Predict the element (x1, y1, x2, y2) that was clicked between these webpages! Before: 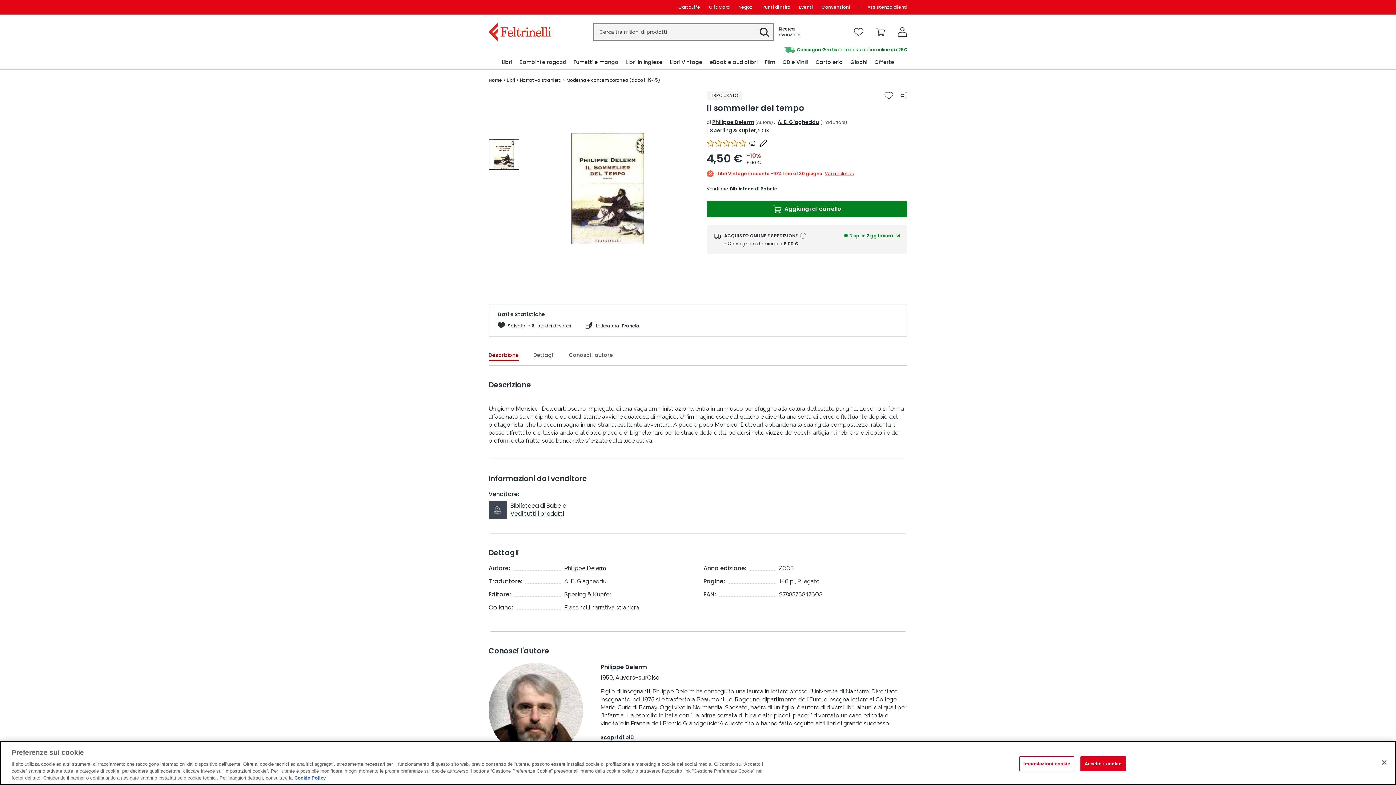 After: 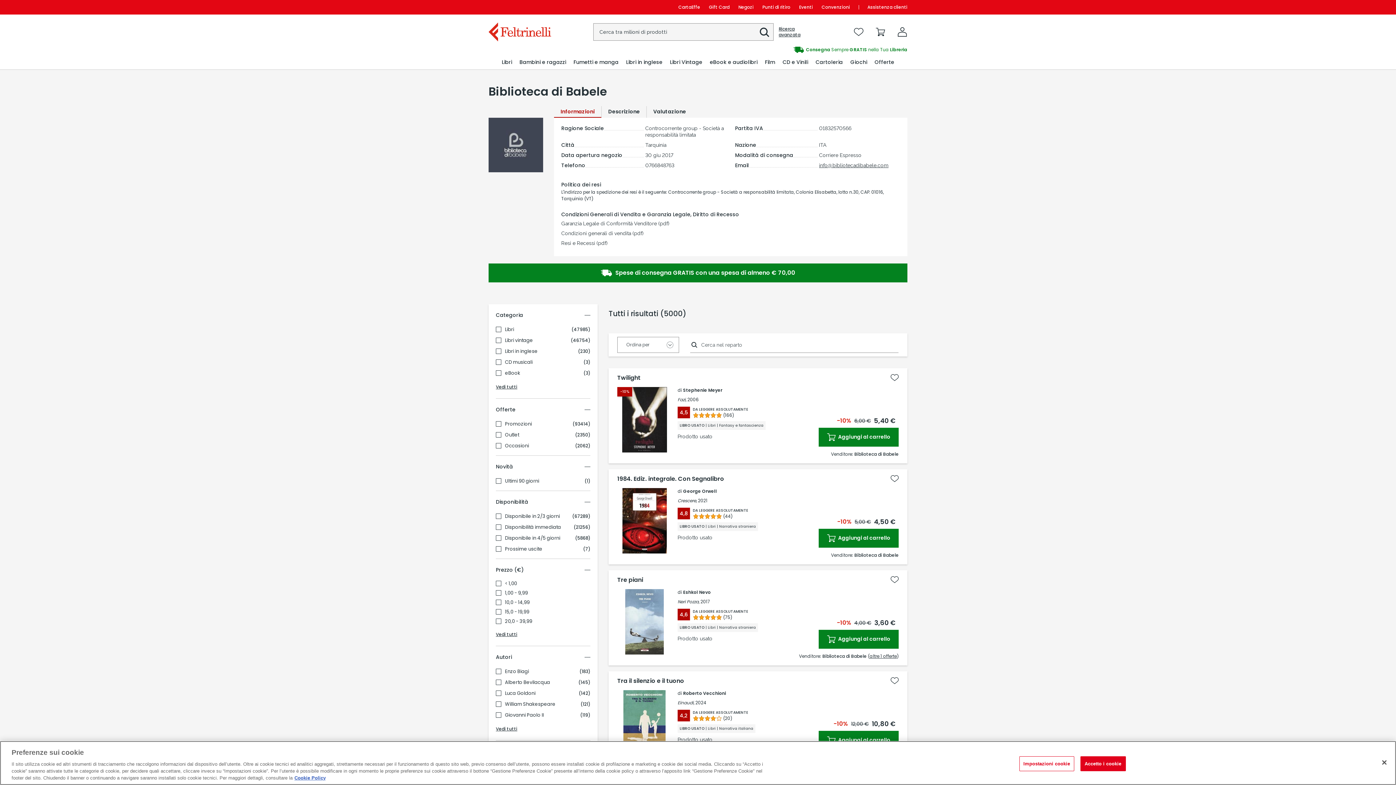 Action: bbox: (730, 185, 777, 192) label: Biblioteca di Babele